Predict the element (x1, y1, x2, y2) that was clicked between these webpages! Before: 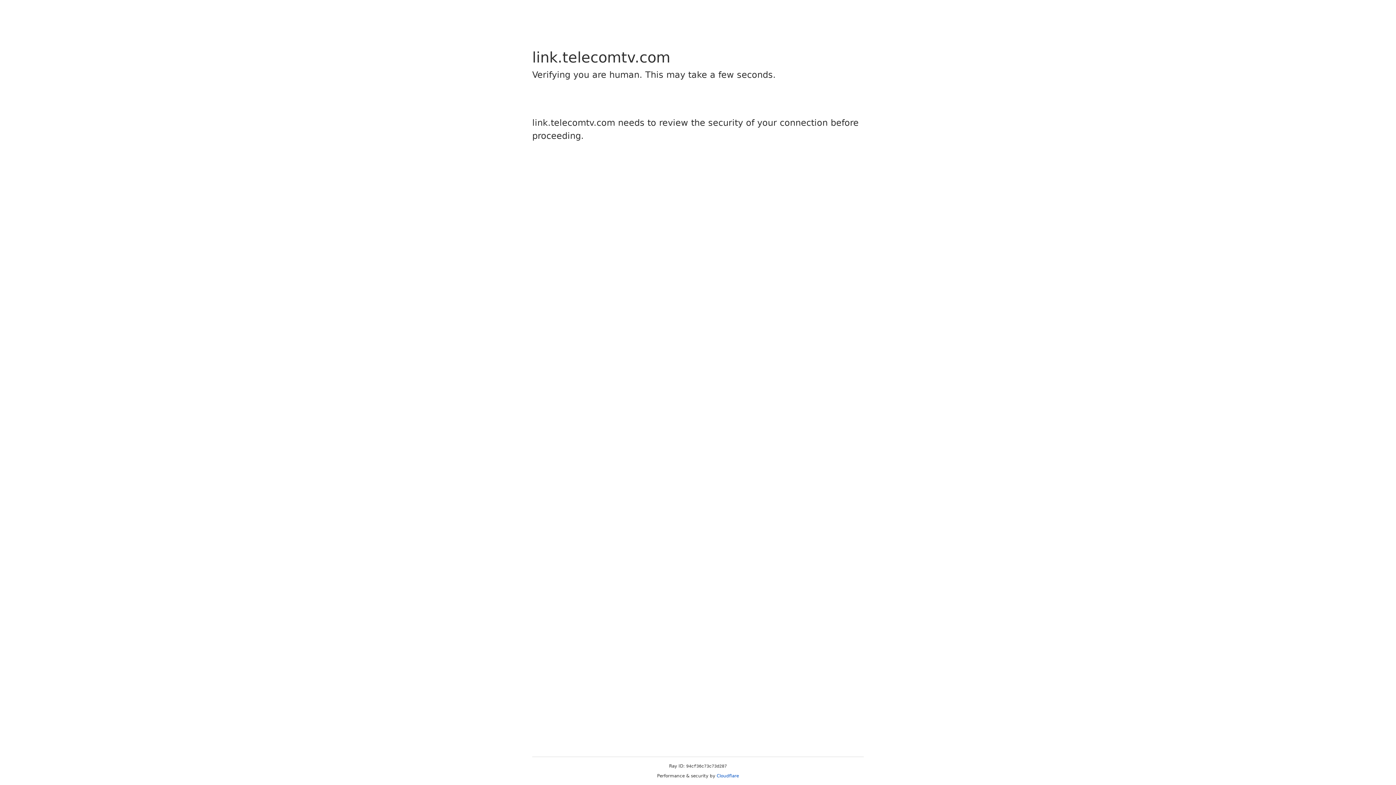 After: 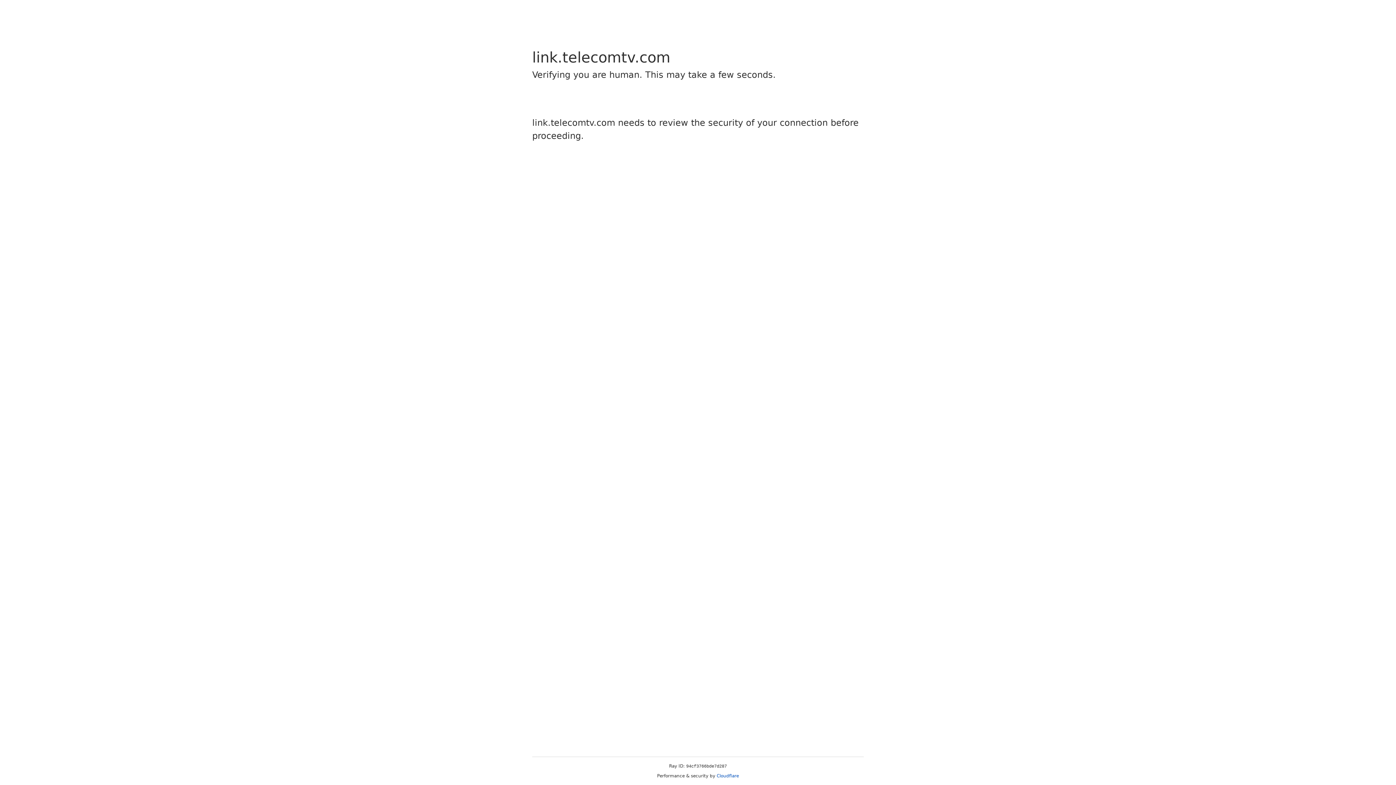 Action: bbox: (716, 773, 739, 778) label: Cloudflare